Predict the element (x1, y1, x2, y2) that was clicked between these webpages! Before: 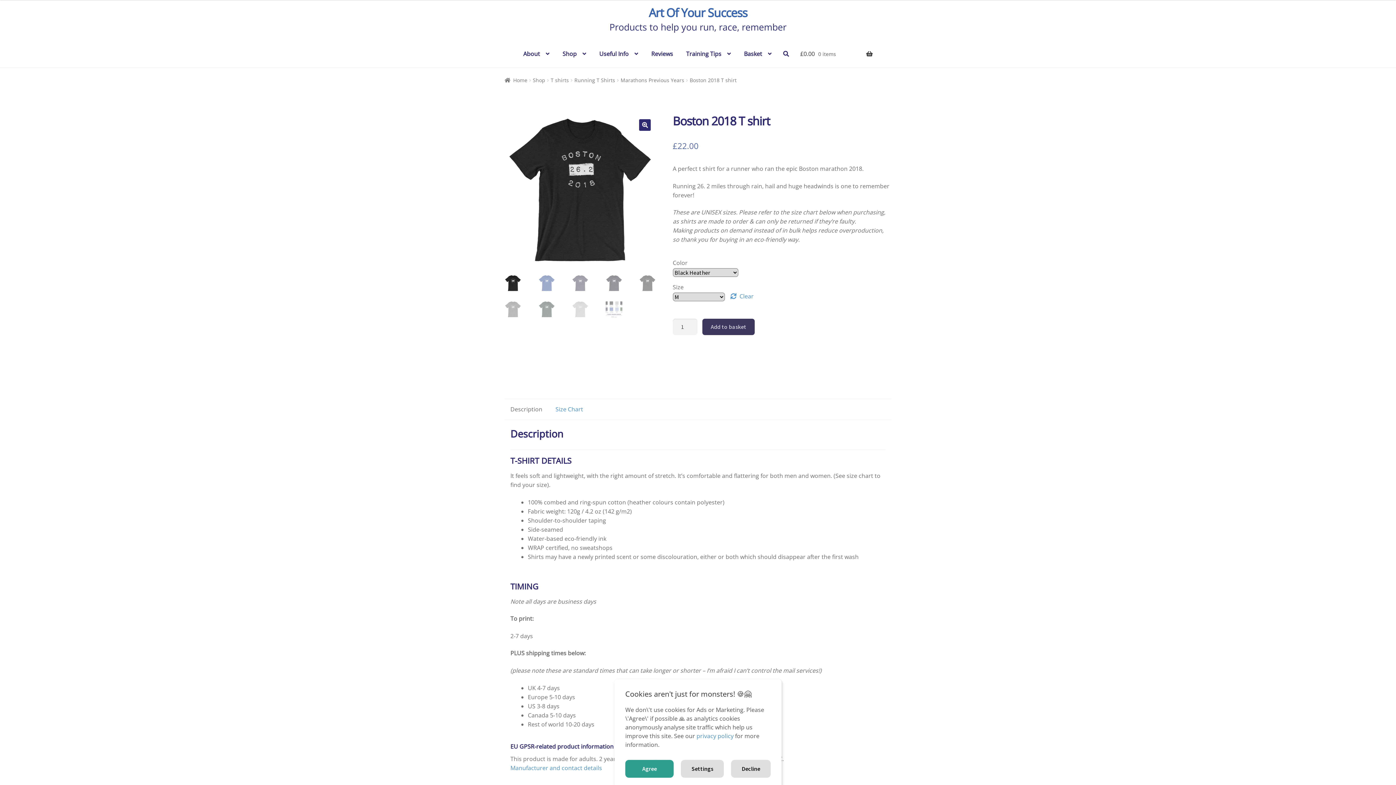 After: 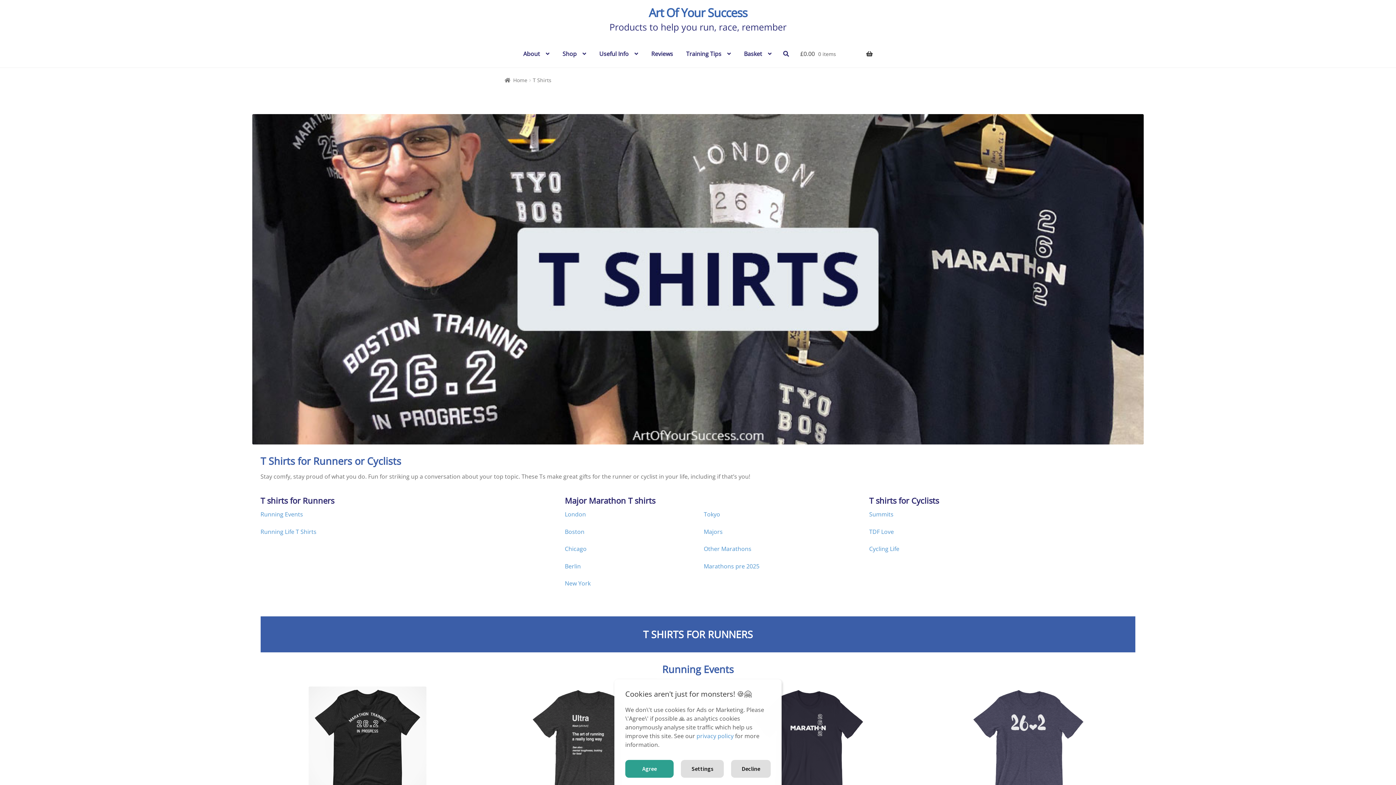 Action: label: T shirts bbox: (550, 76, 569, 83)